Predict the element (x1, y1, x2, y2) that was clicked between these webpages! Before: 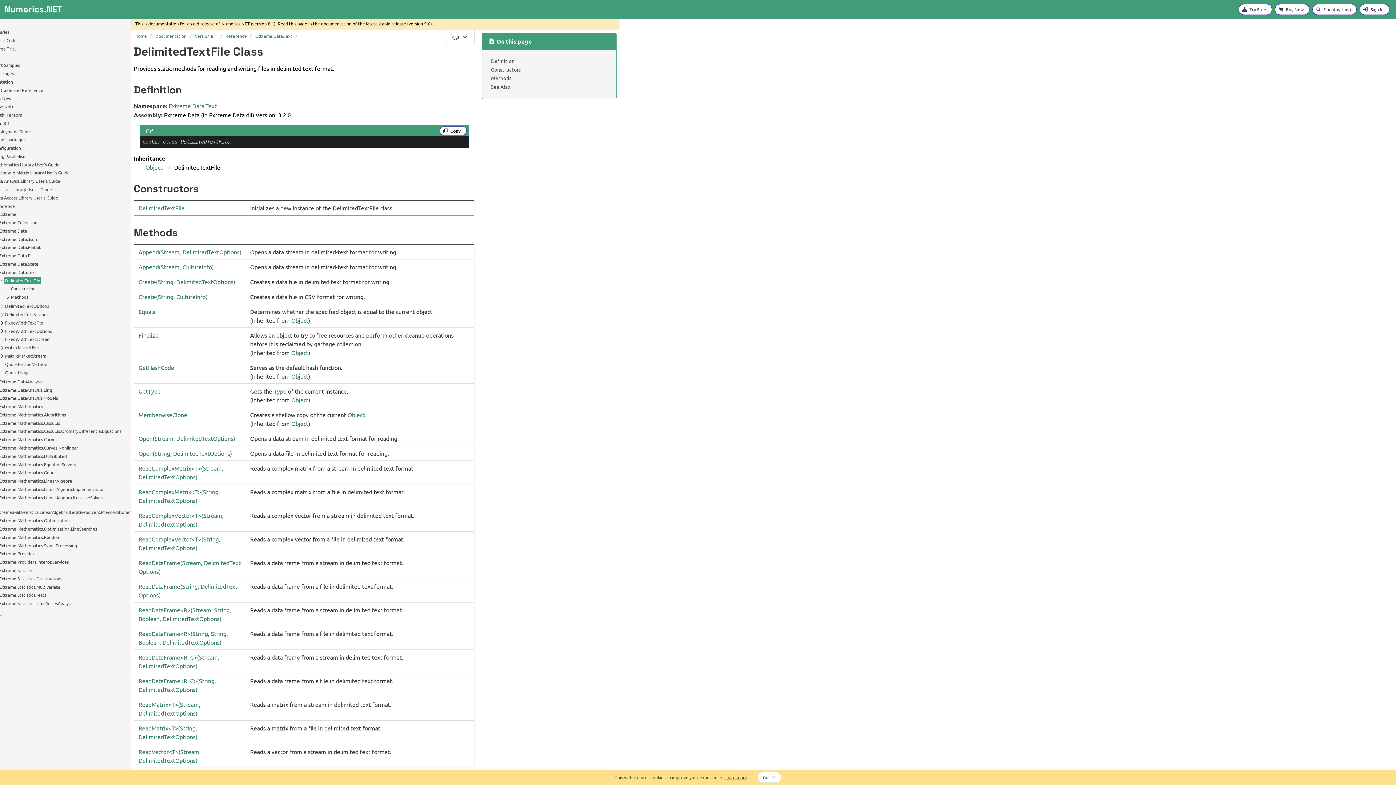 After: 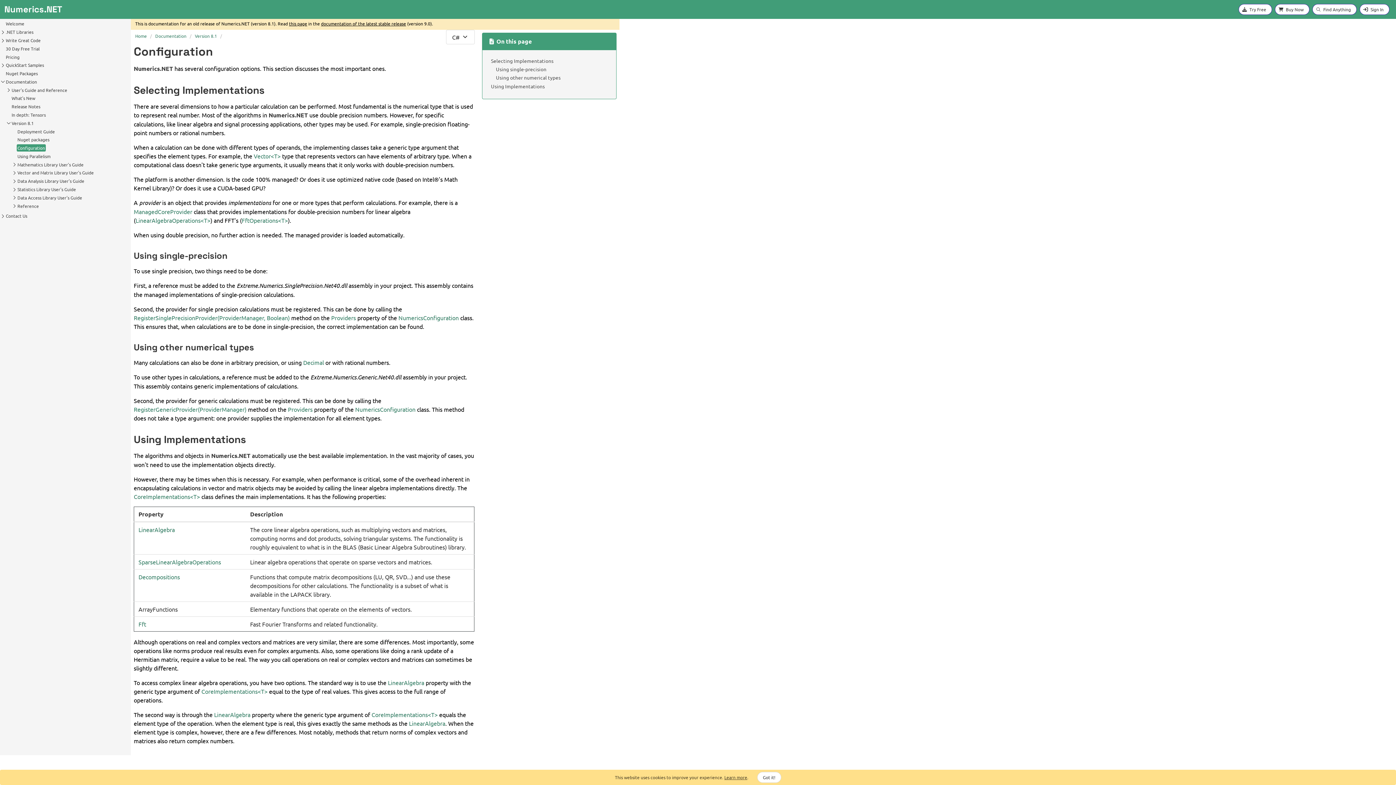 Action: label: Configuration bbox: (-7, 144, 21, 151)